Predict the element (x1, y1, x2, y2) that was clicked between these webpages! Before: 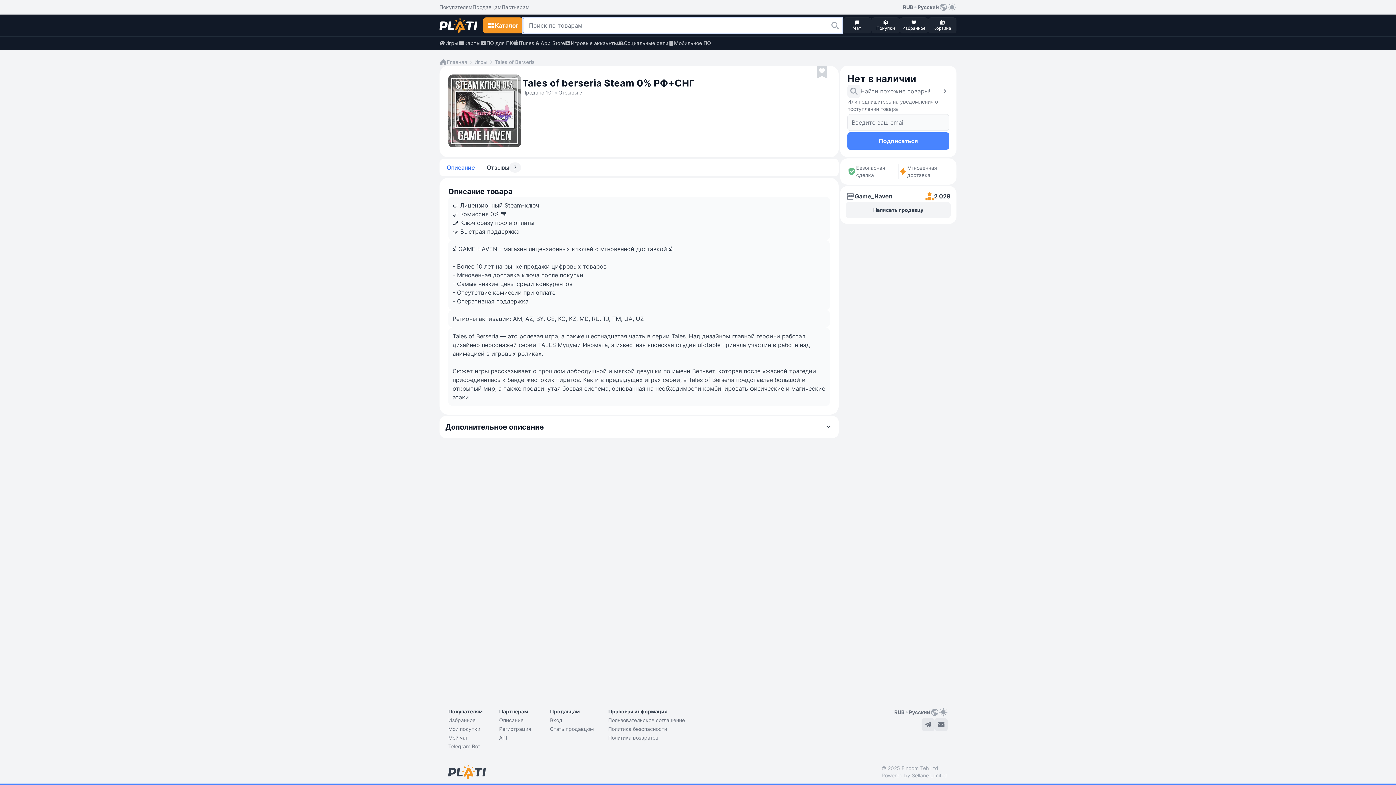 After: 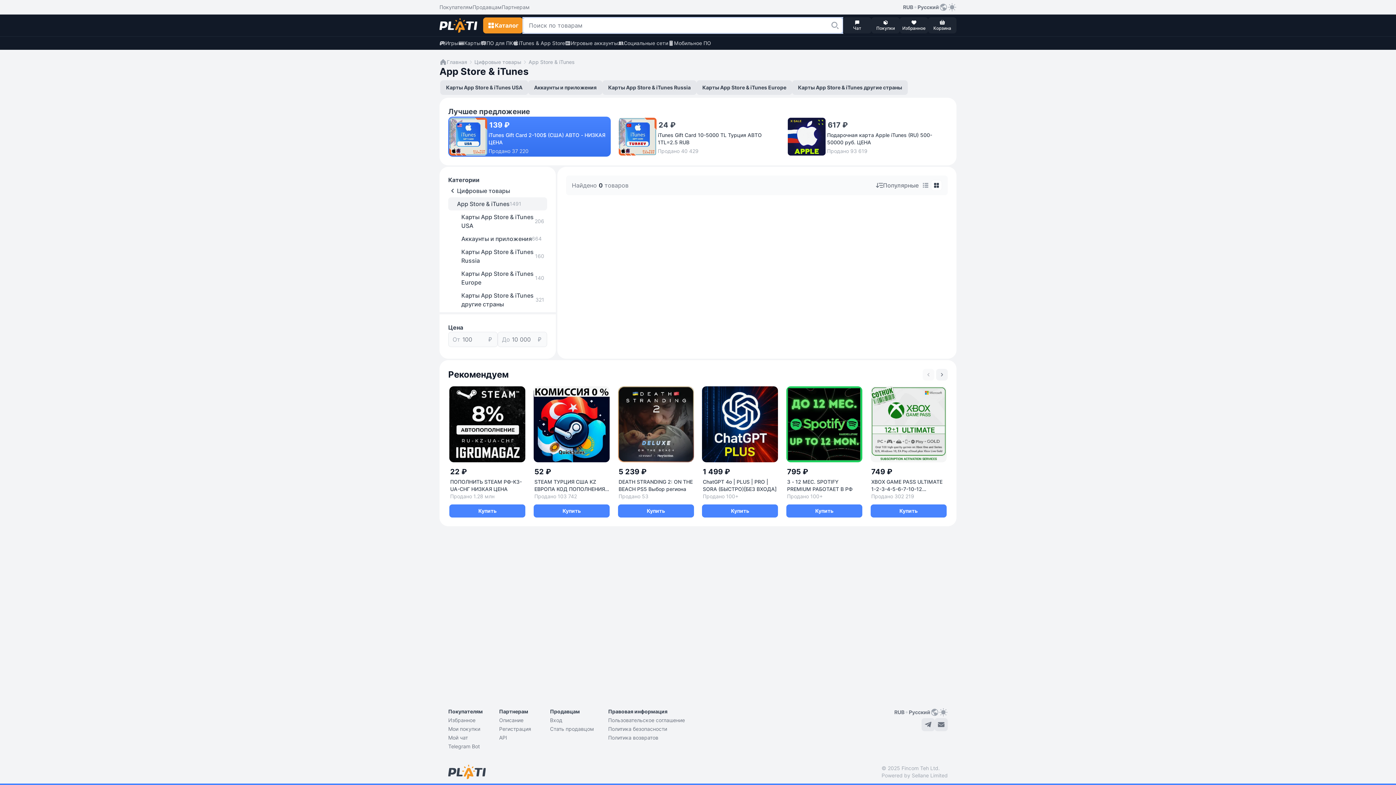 Action: bbox: (513, 39, 565, 46) label: iTunes & App Store